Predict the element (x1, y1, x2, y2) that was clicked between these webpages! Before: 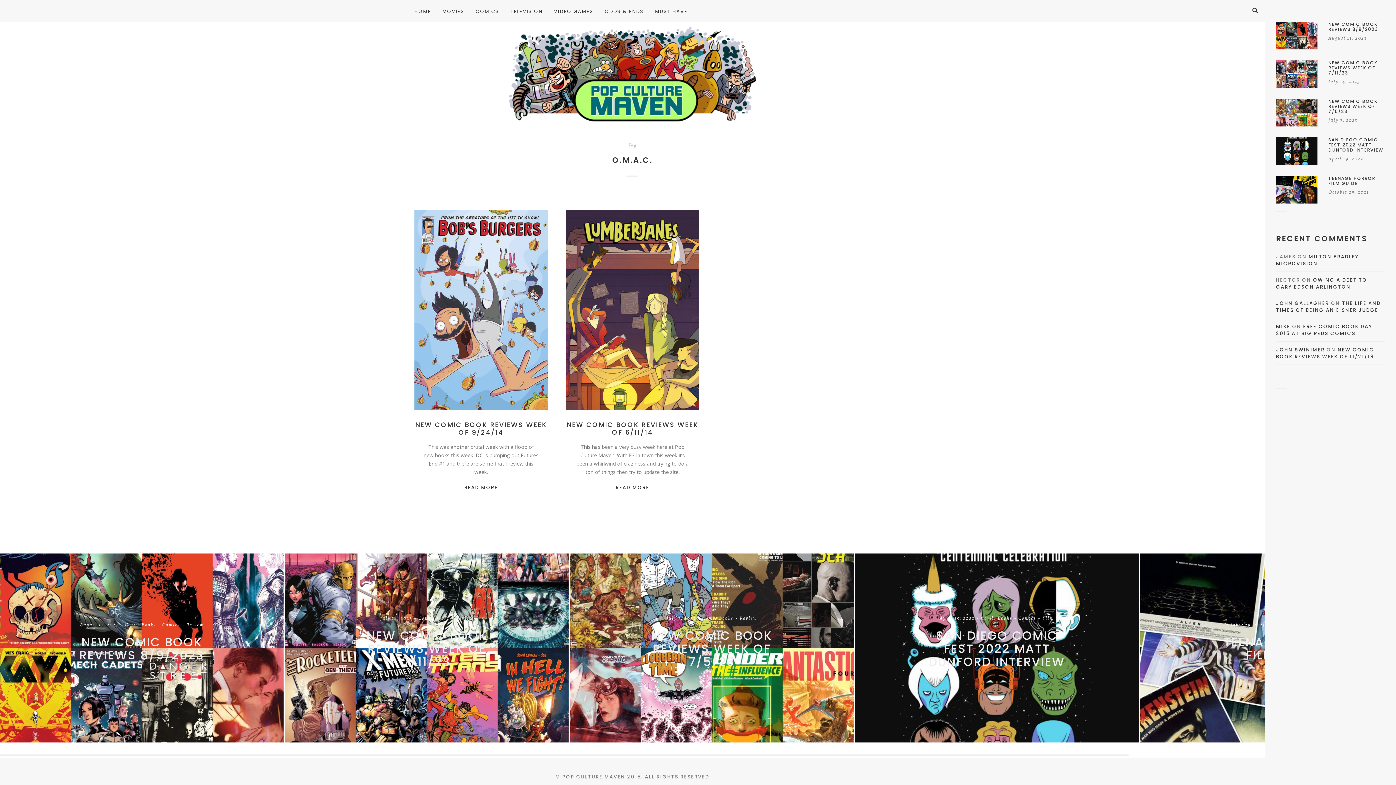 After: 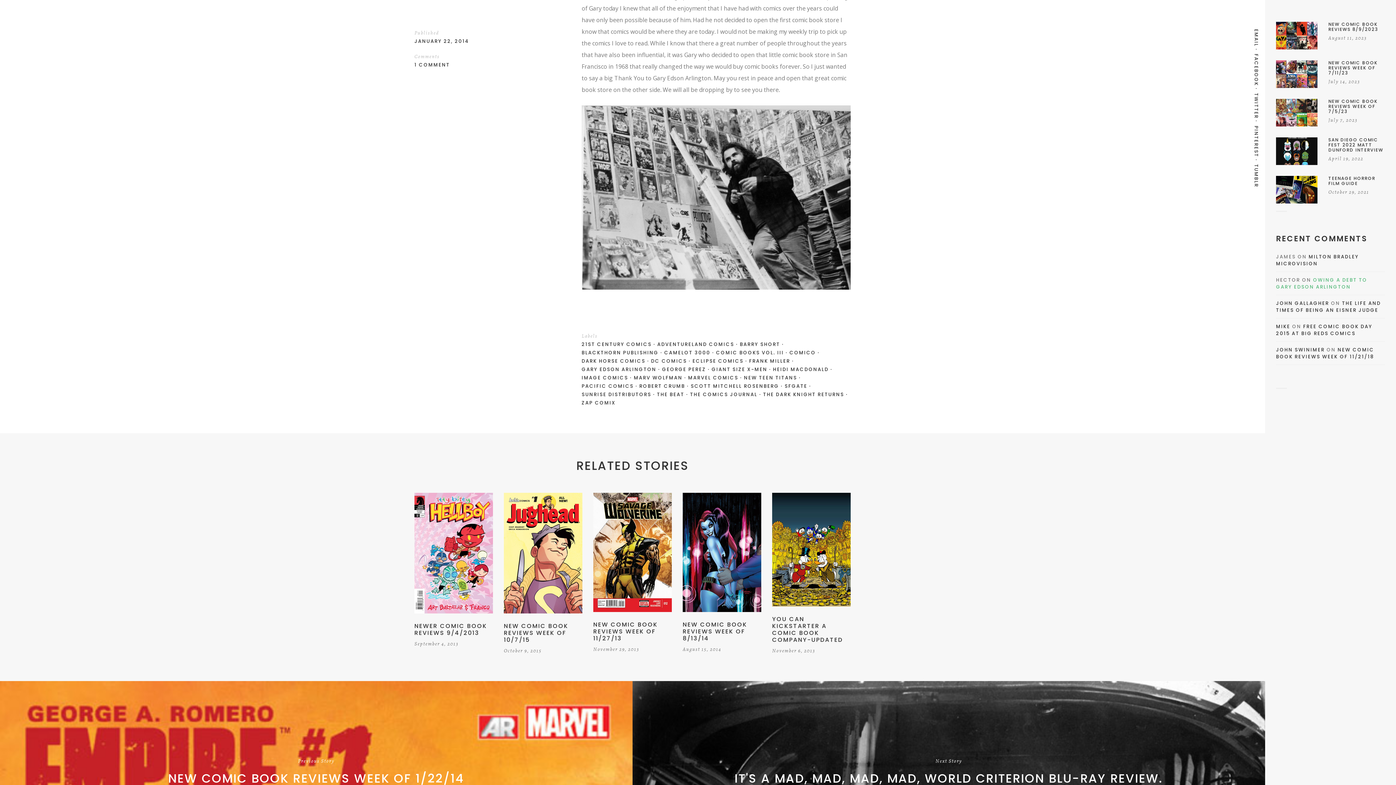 Action: bbox: (1276, 276, 1367, 290) label: OWING A DEBT TO GARY EDSON ARLINGTON